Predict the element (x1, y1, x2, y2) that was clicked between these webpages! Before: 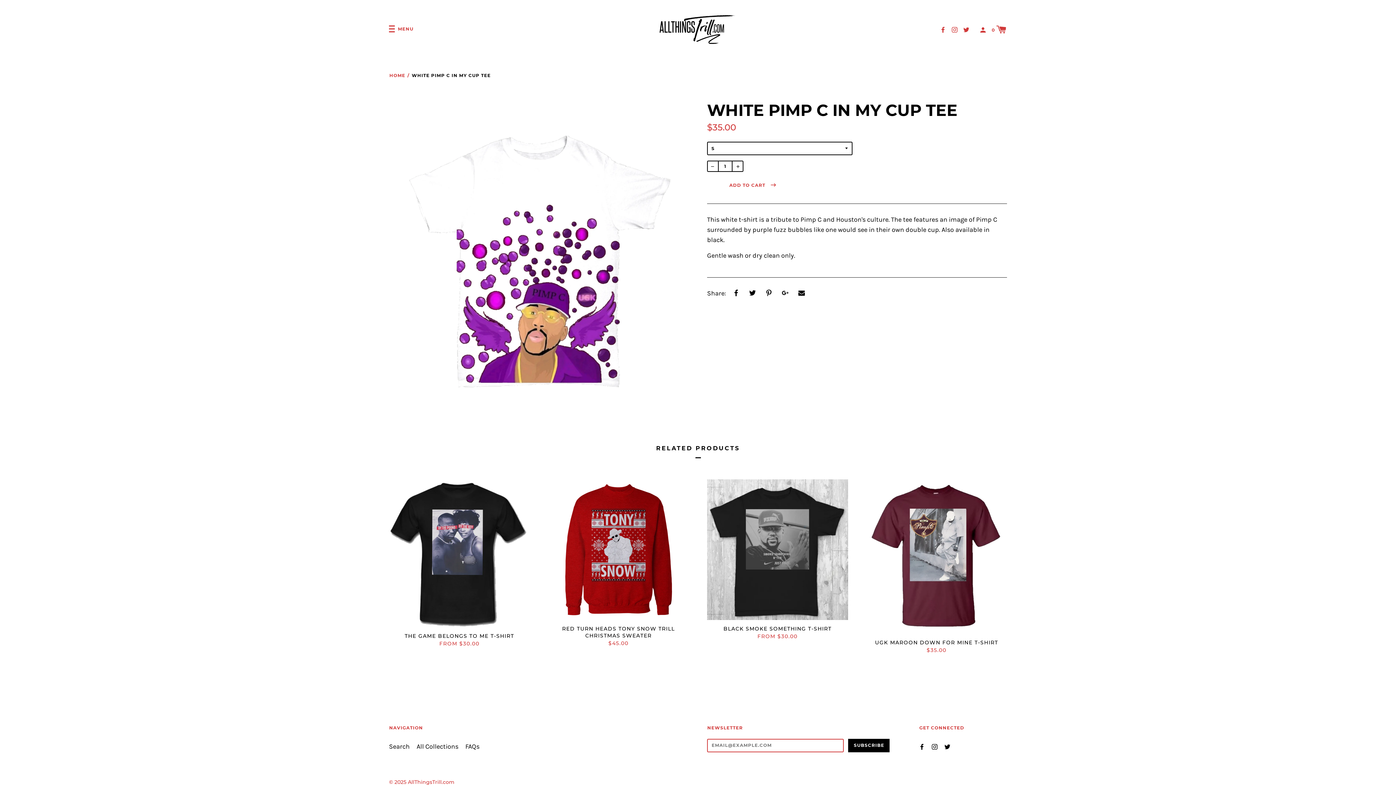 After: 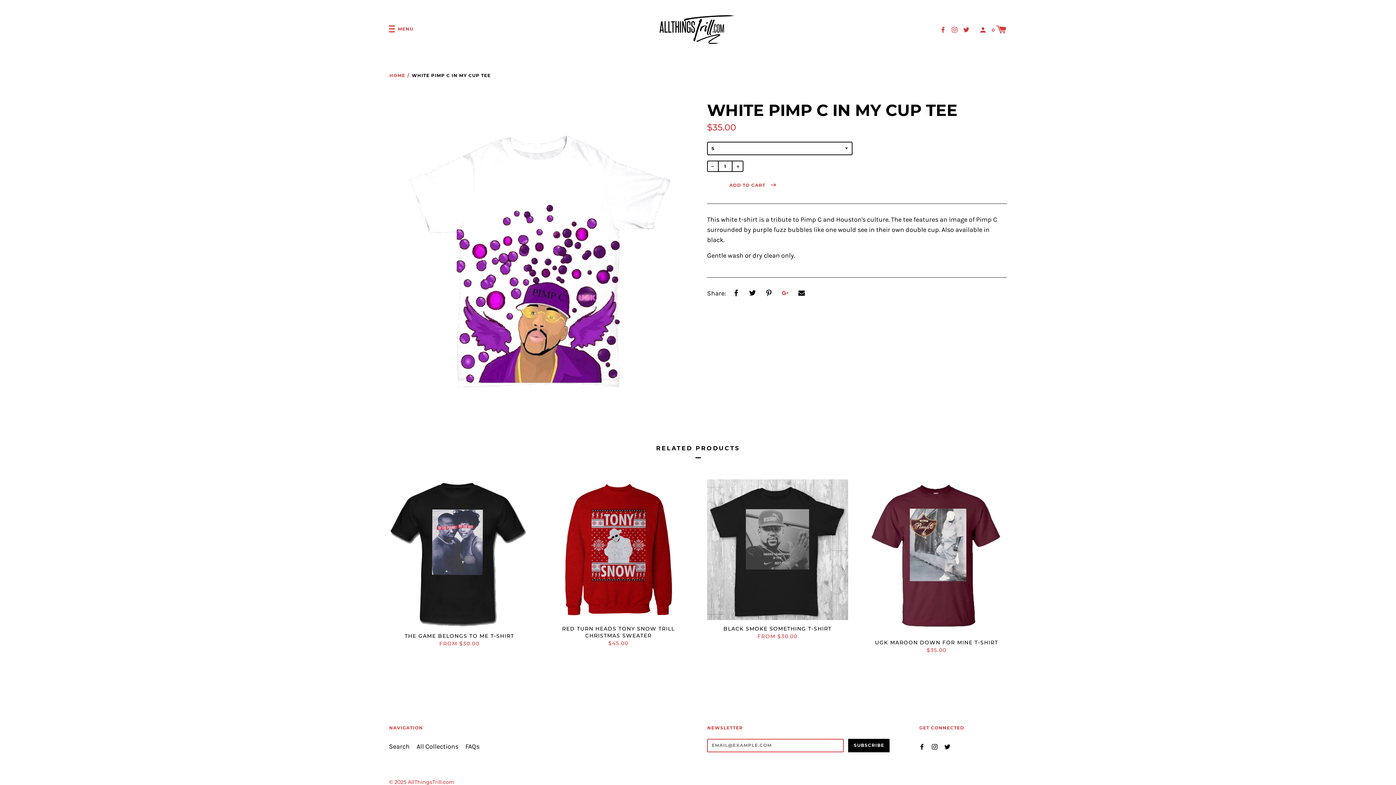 Action: bbox: (779, 287, 791, 300)